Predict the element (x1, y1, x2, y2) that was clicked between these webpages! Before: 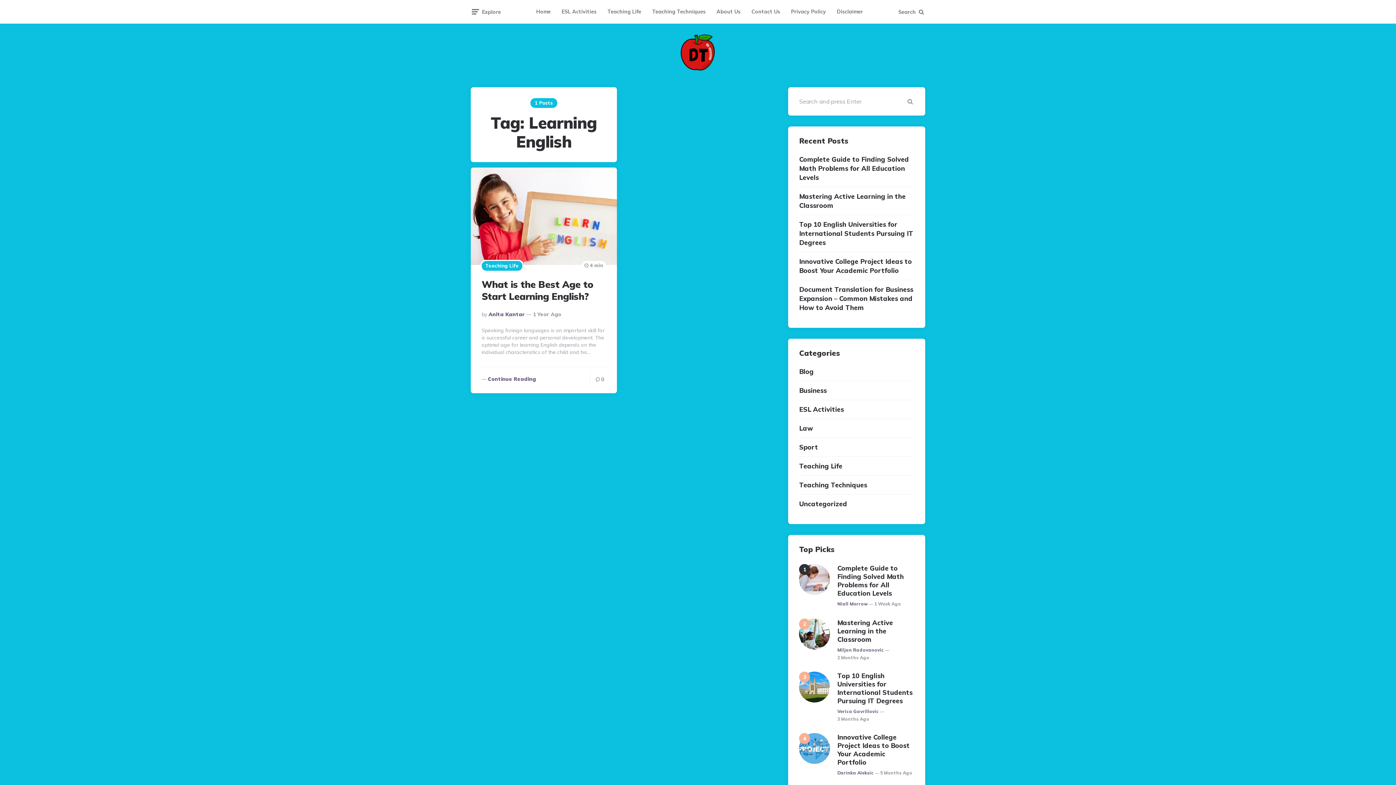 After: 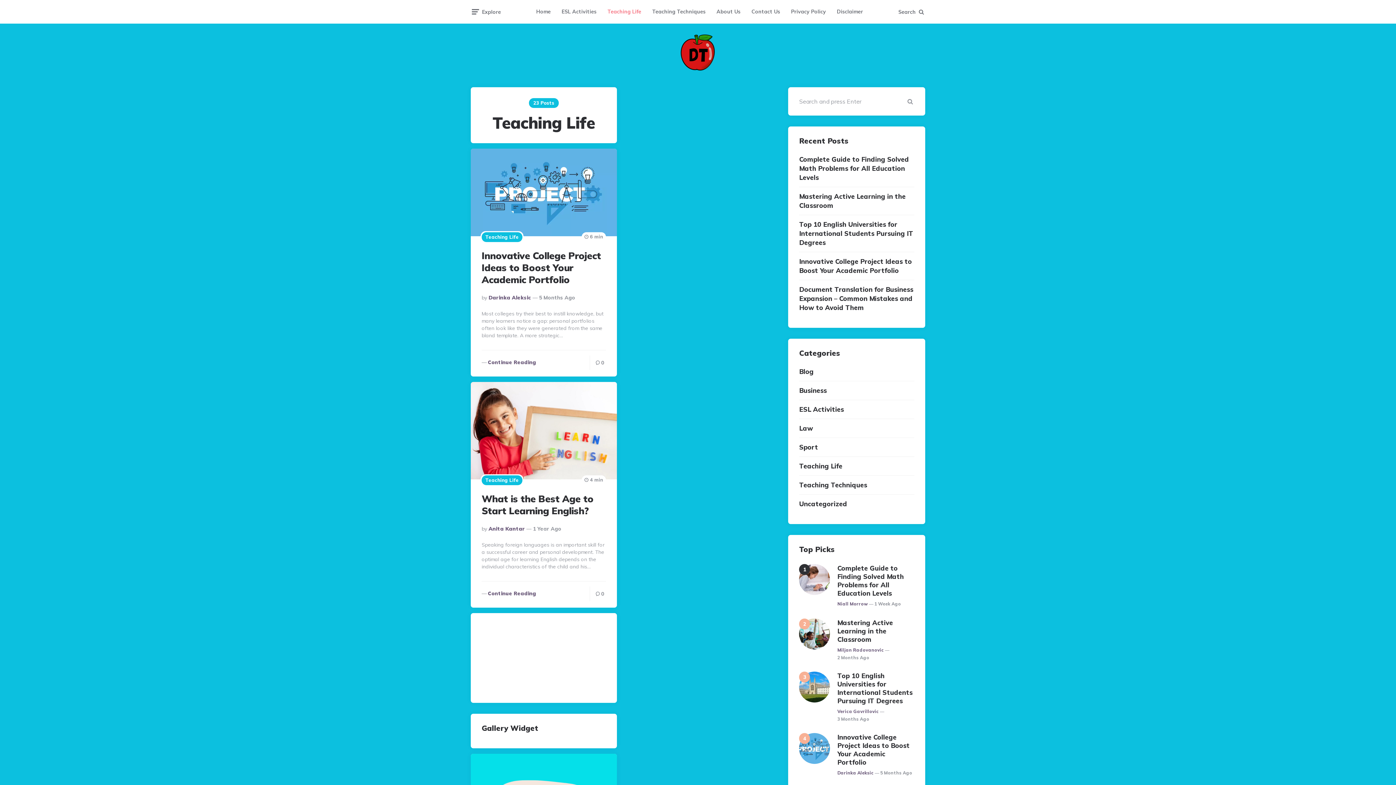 Action: bbox: (602, 1, 646, 21) label: Teaching Life